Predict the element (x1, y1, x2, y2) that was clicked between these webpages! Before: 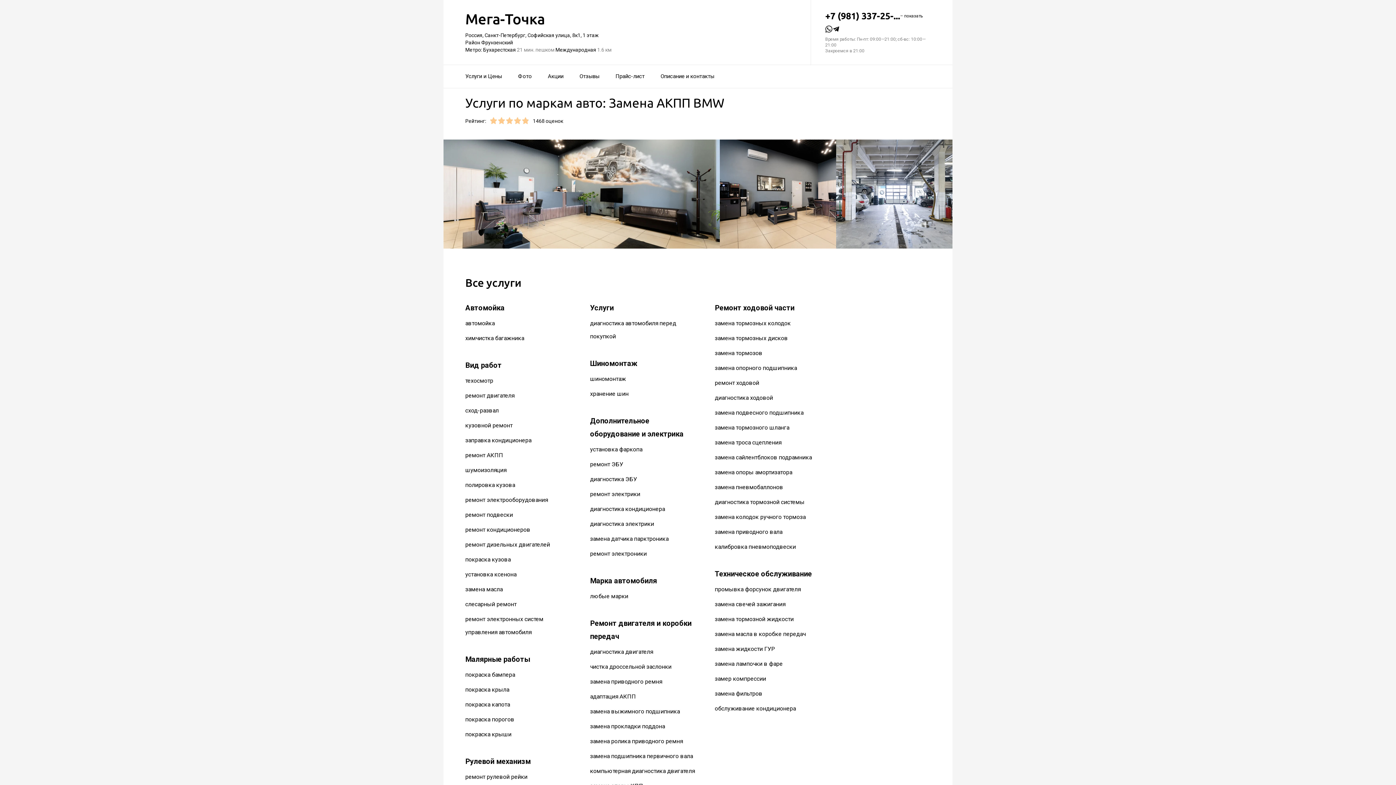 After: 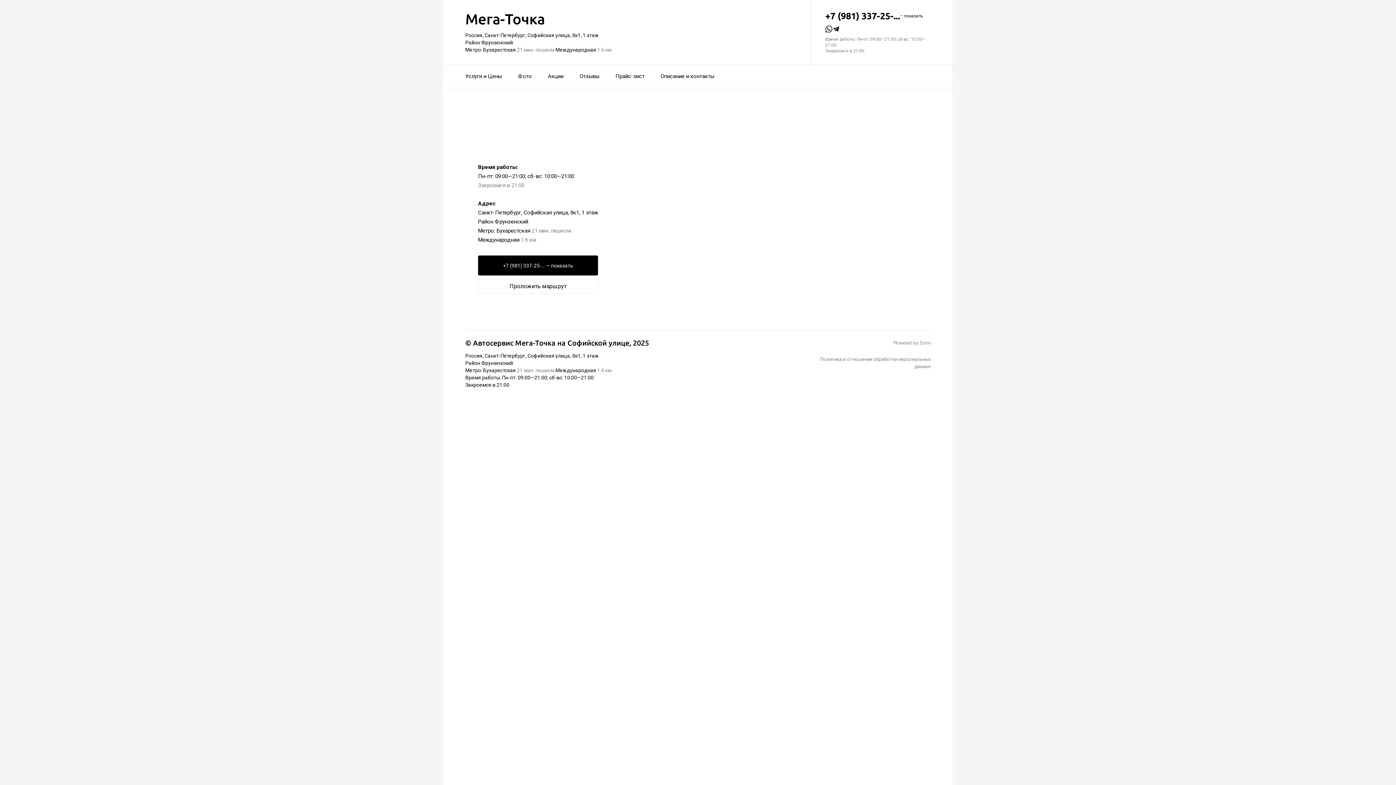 Action: bbox: (465, 32, 796, 52) label: Россия, Санкт-Петербург, Софийская улица, 8к1, 1 этаж
Район Фрунзенский
Метро: Бухарестская 21 мин. пешком Международная 1.6 км